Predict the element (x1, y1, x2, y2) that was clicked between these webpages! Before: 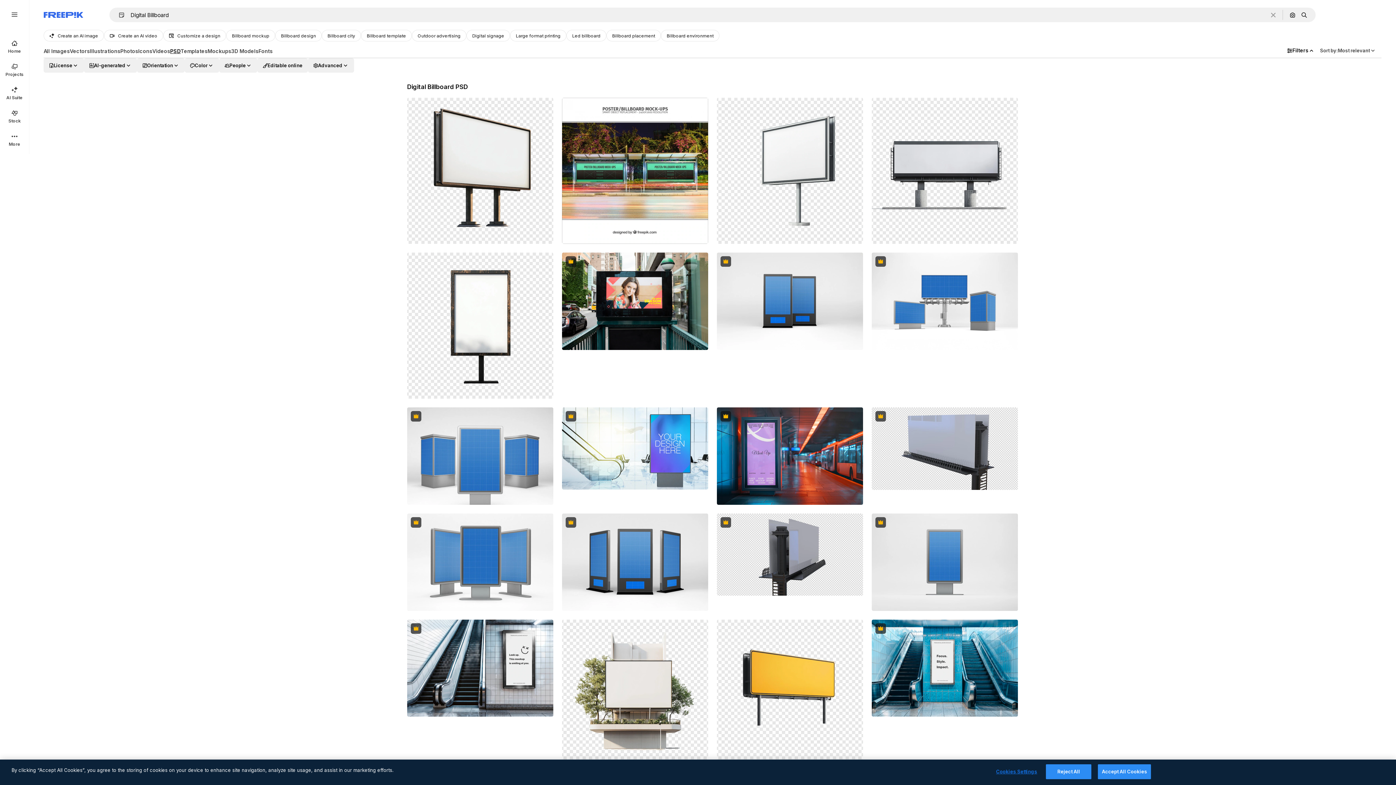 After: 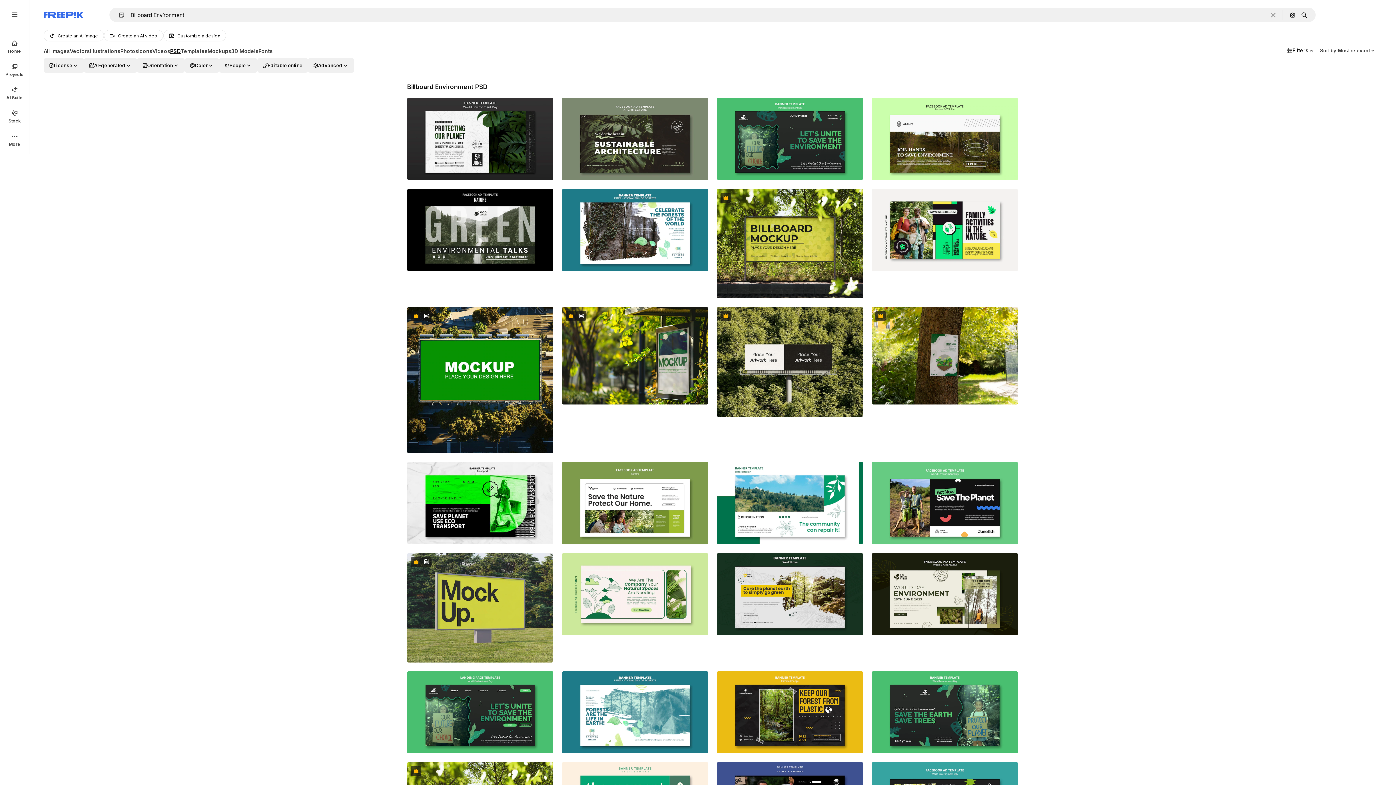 Action: label: Billboard environment bbox: (661, 29, 719, 41)